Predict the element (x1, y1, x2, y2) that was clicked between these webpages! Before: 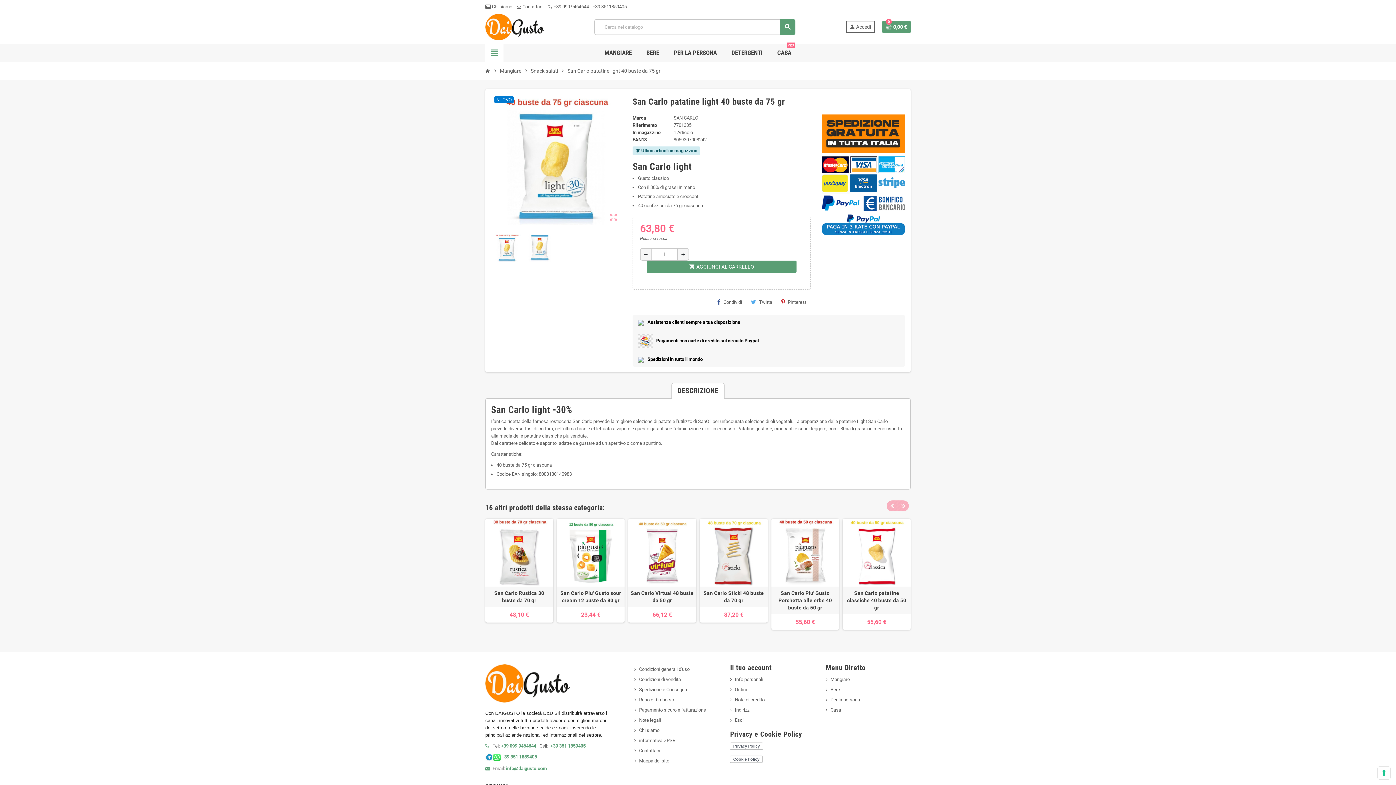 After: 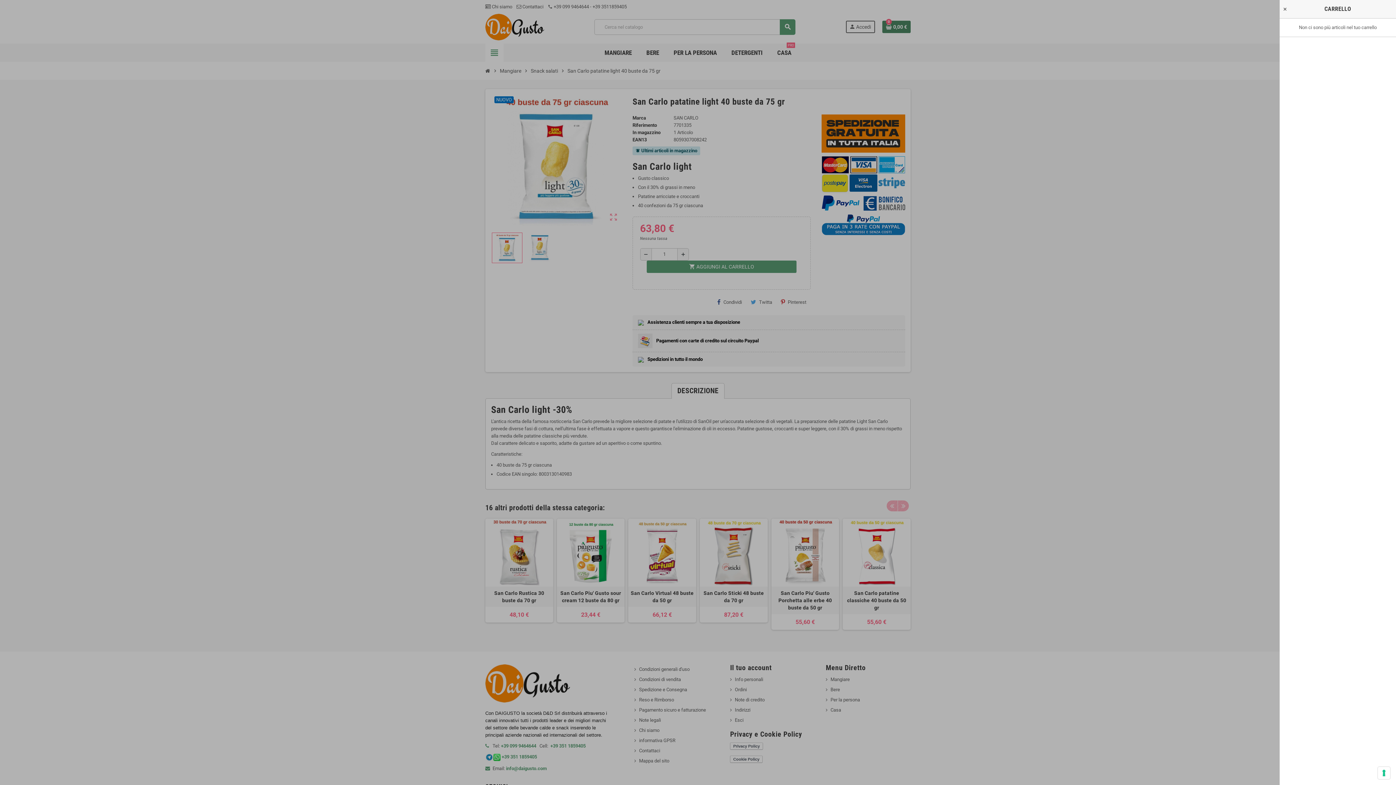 Action: bbox: (882, 20, 910, 33) label: 0
0,00 €